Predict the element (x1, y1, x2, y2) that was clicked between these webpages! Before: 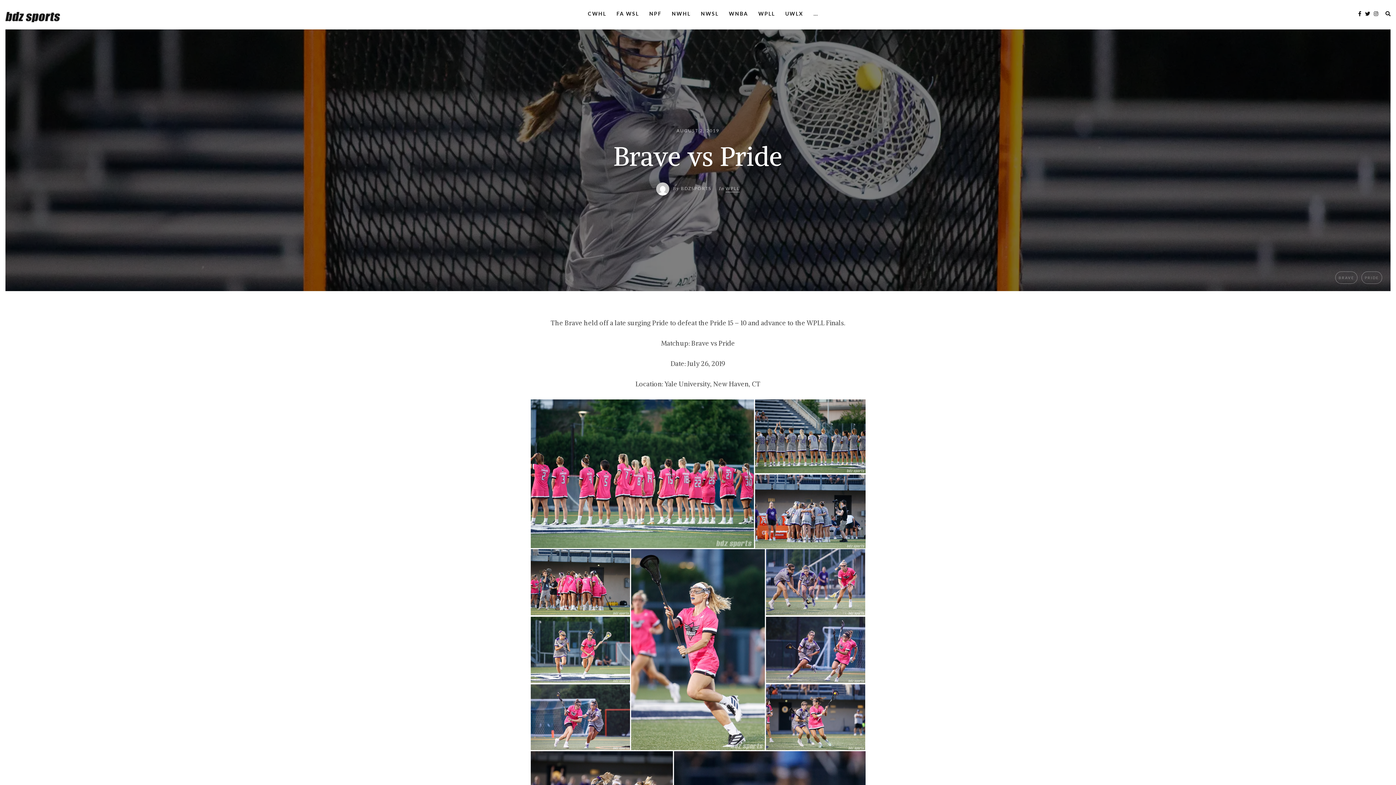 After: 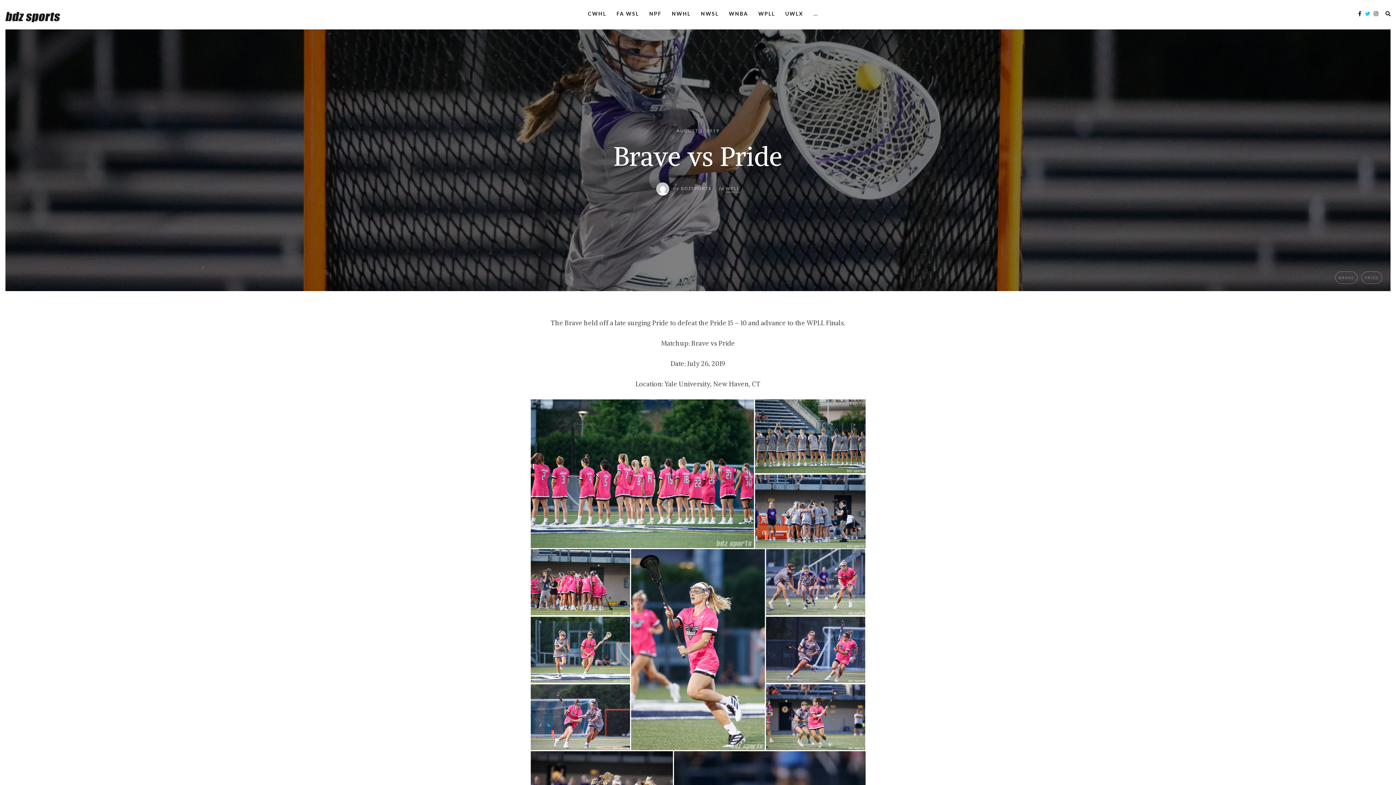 Action: bbox: (1365, 10, 1370, 16)